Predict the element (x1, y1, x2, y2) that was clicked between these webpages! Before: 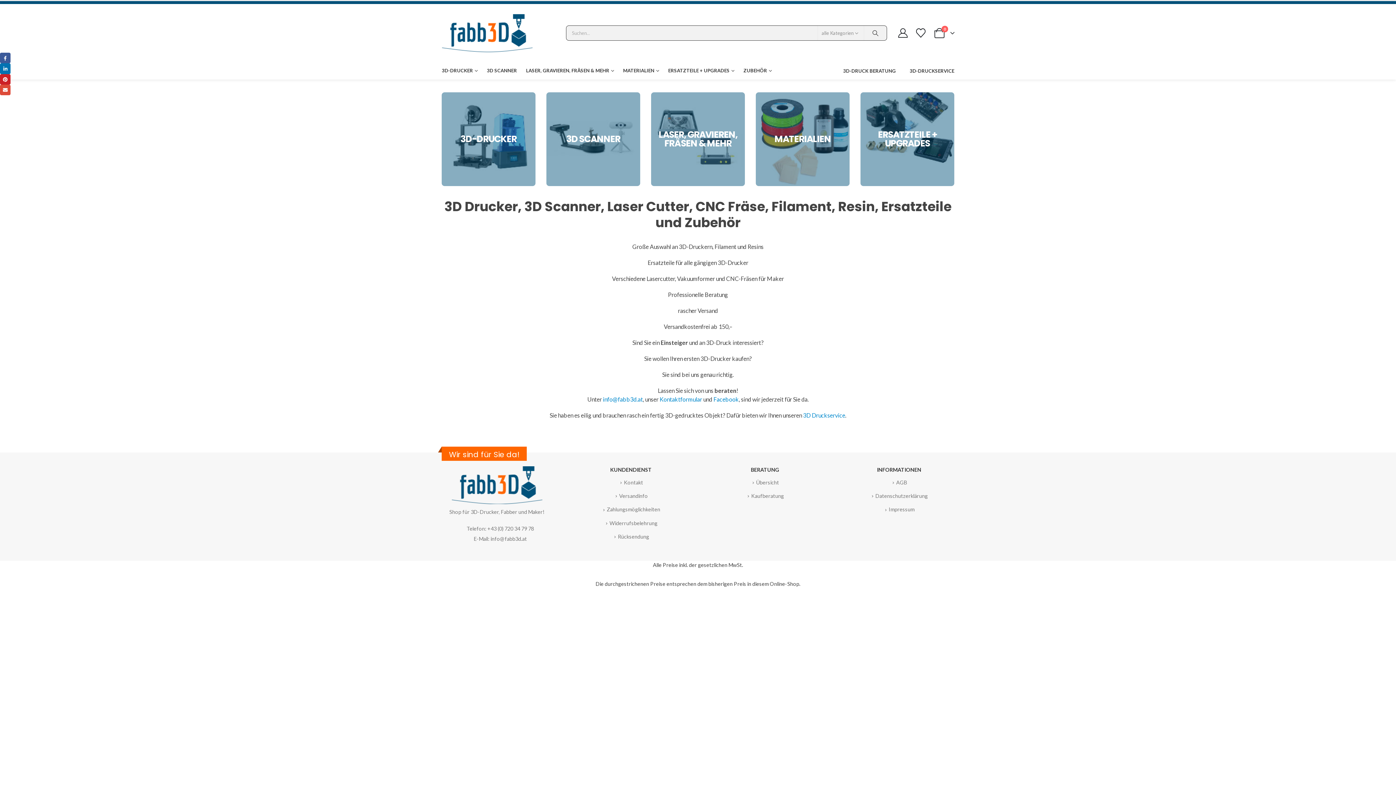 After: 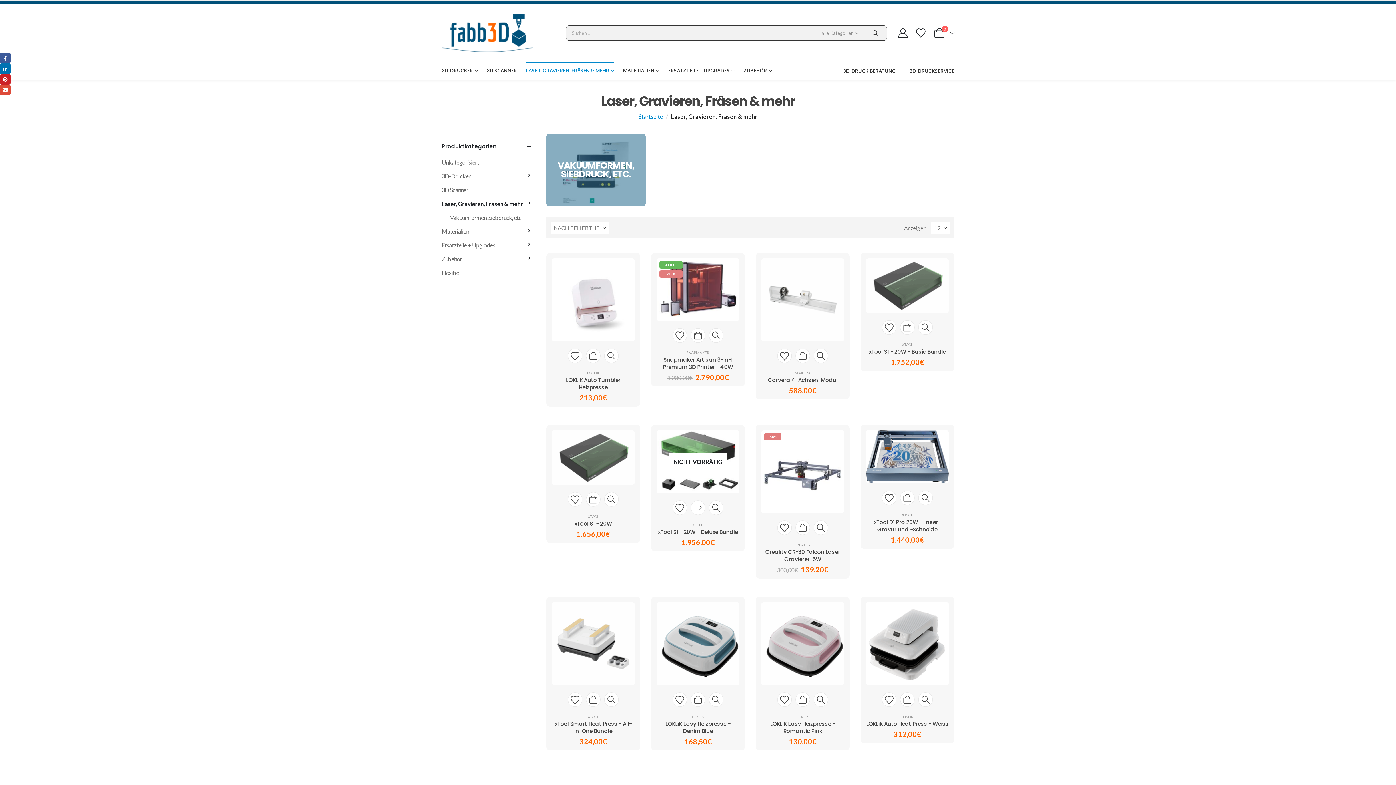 Action: label: LASER, GRAVIEREN, FRÄSEN & MEHR bbox: (526, 62, 614, 79)